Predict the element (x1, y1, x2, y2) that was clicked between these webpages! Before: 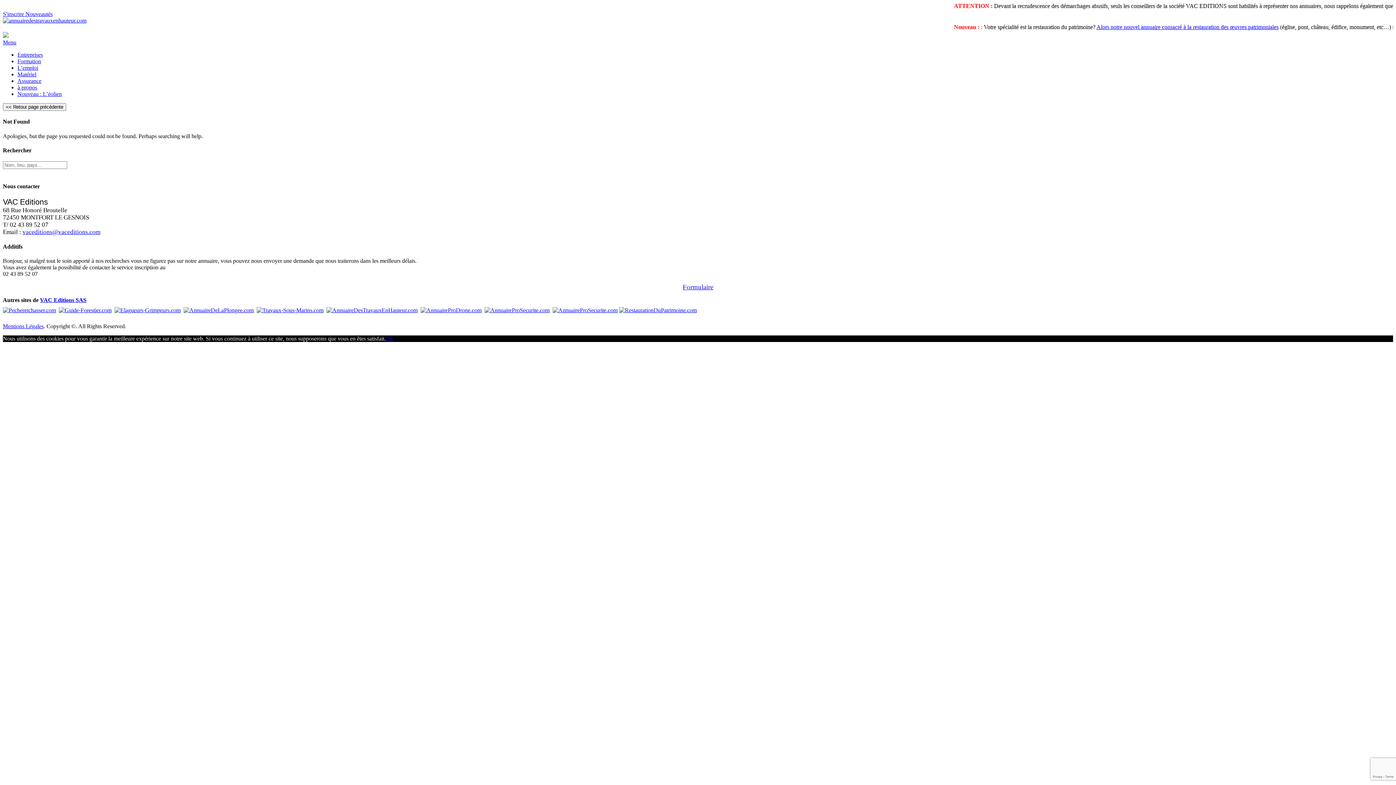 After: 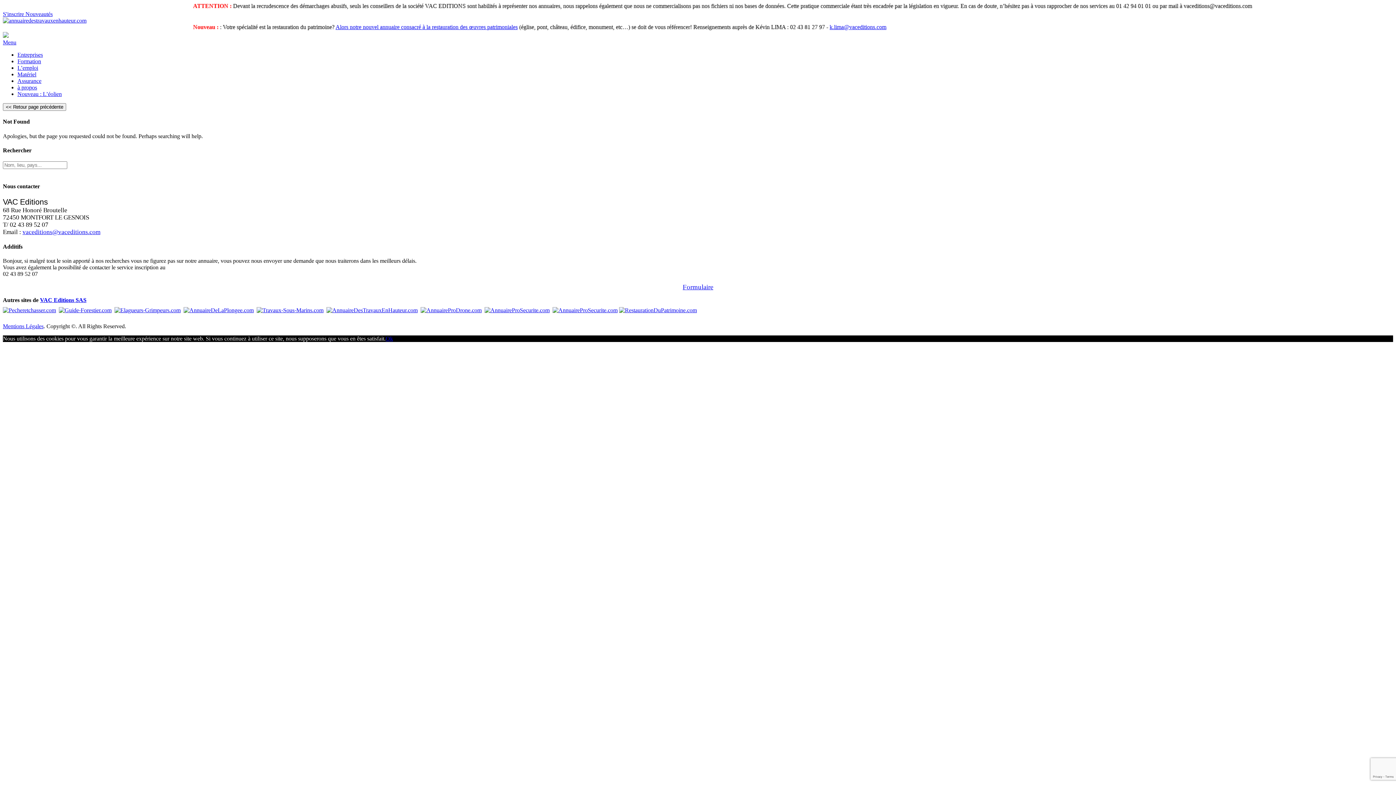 Action: bbox: (325, 307, 419, 313)